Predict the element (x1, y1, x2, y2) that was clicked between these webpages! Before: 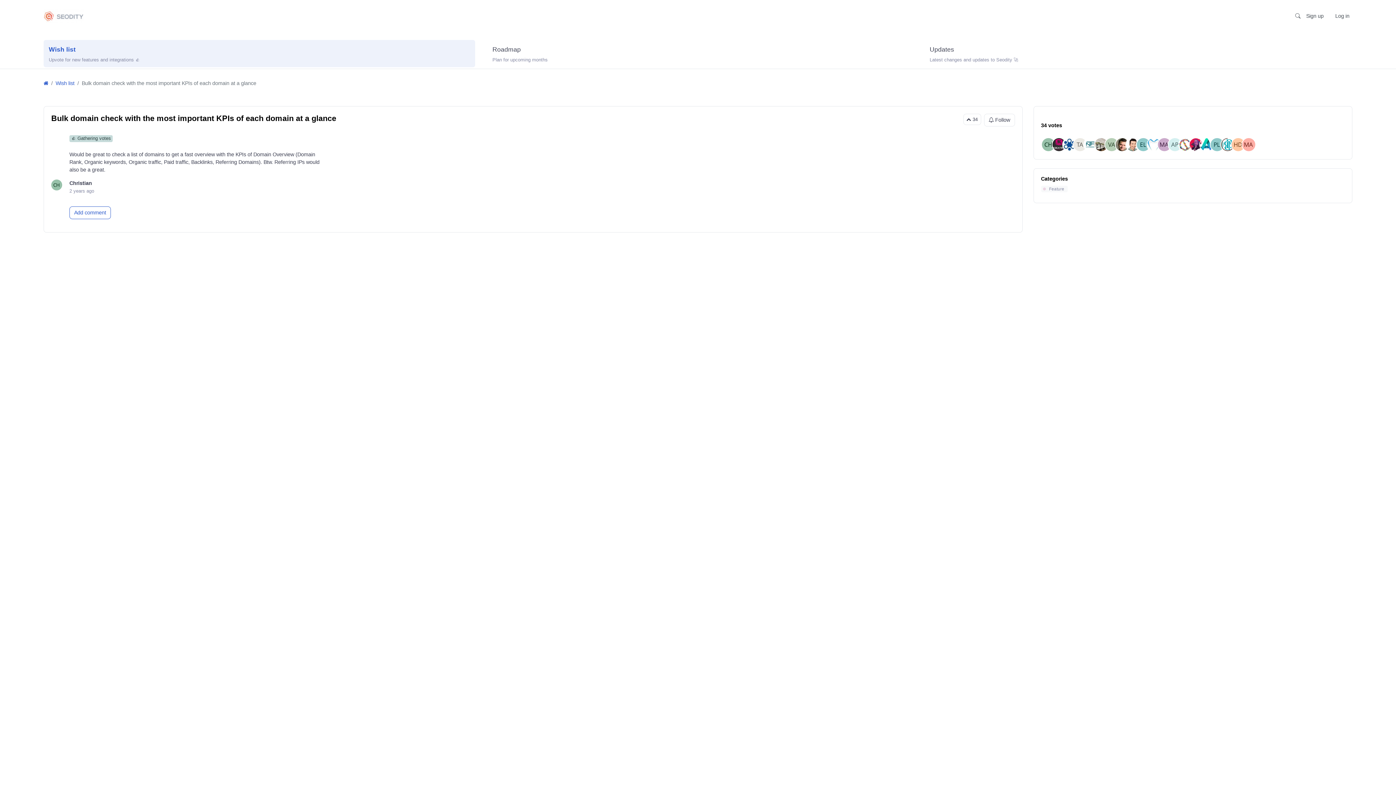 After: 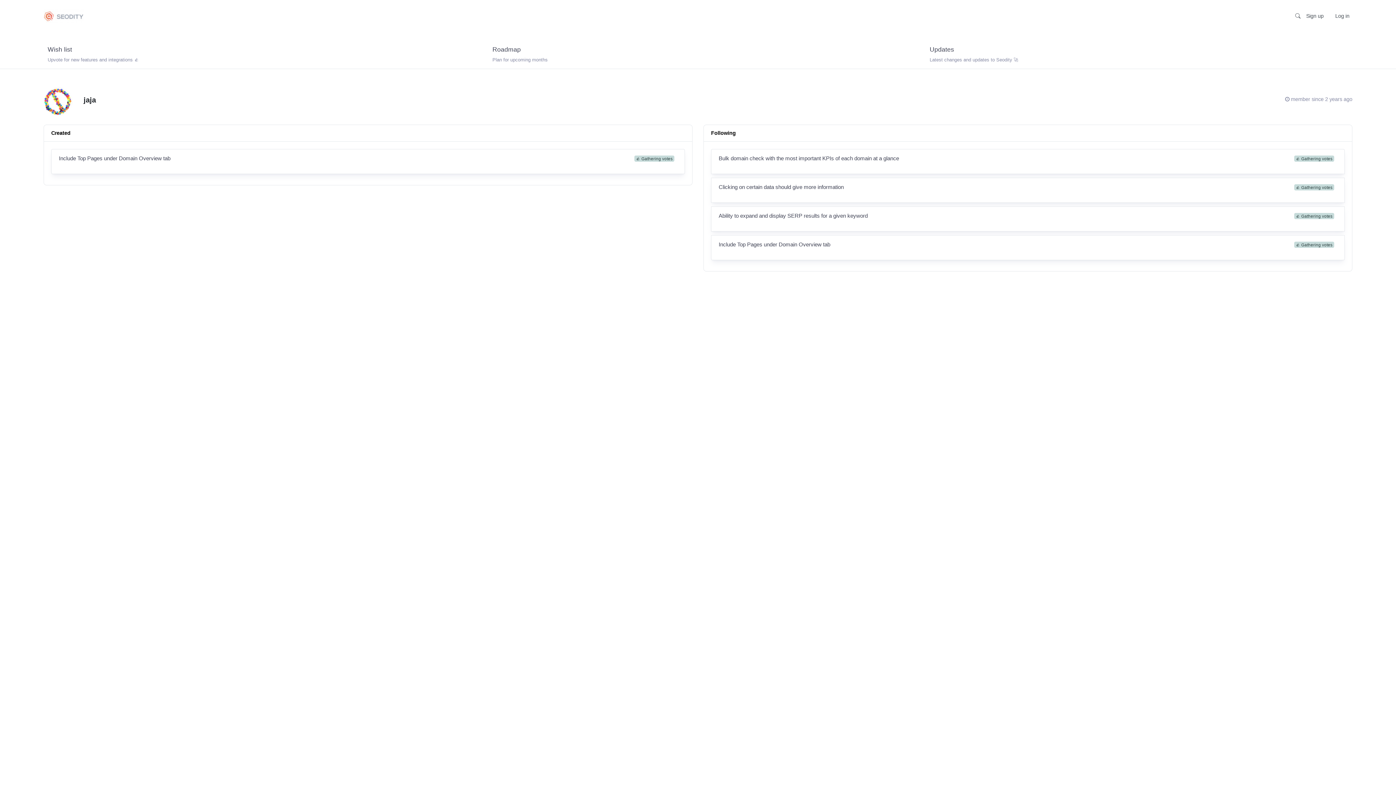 Action: bbox: (1178, 141, 1194, 147) label:  